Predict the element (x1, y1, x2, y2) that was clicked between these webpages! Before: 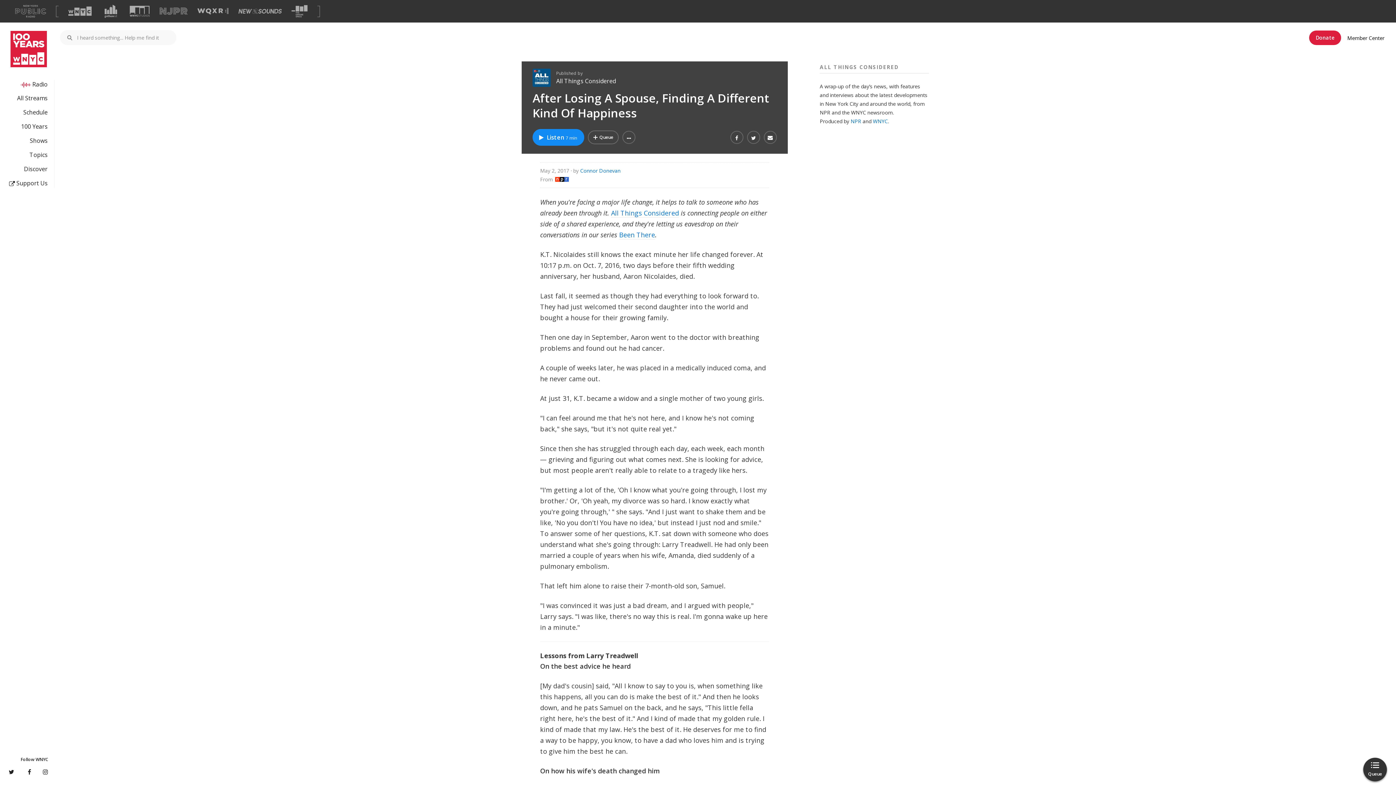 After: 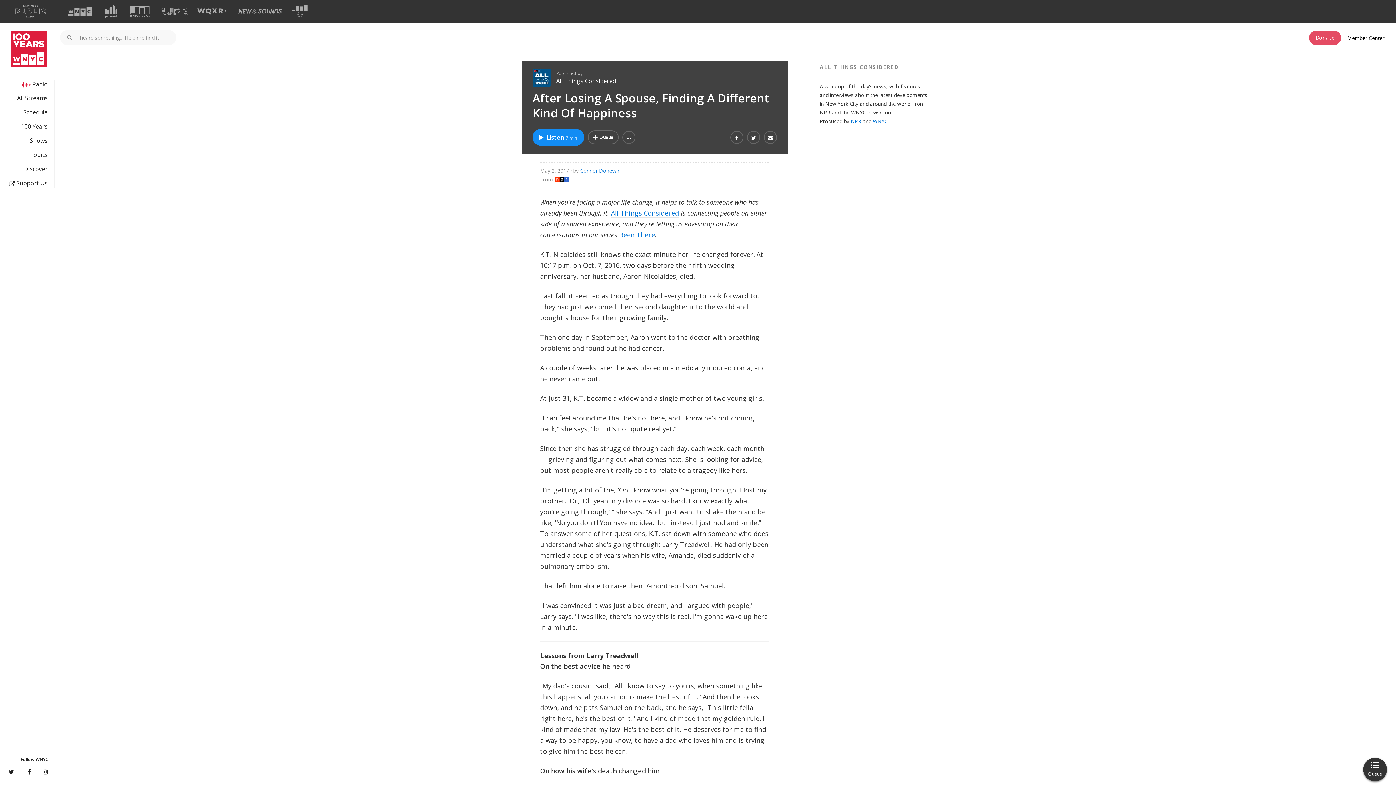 Action: label: Donate bbox: (1309, 30, 1341, 44)